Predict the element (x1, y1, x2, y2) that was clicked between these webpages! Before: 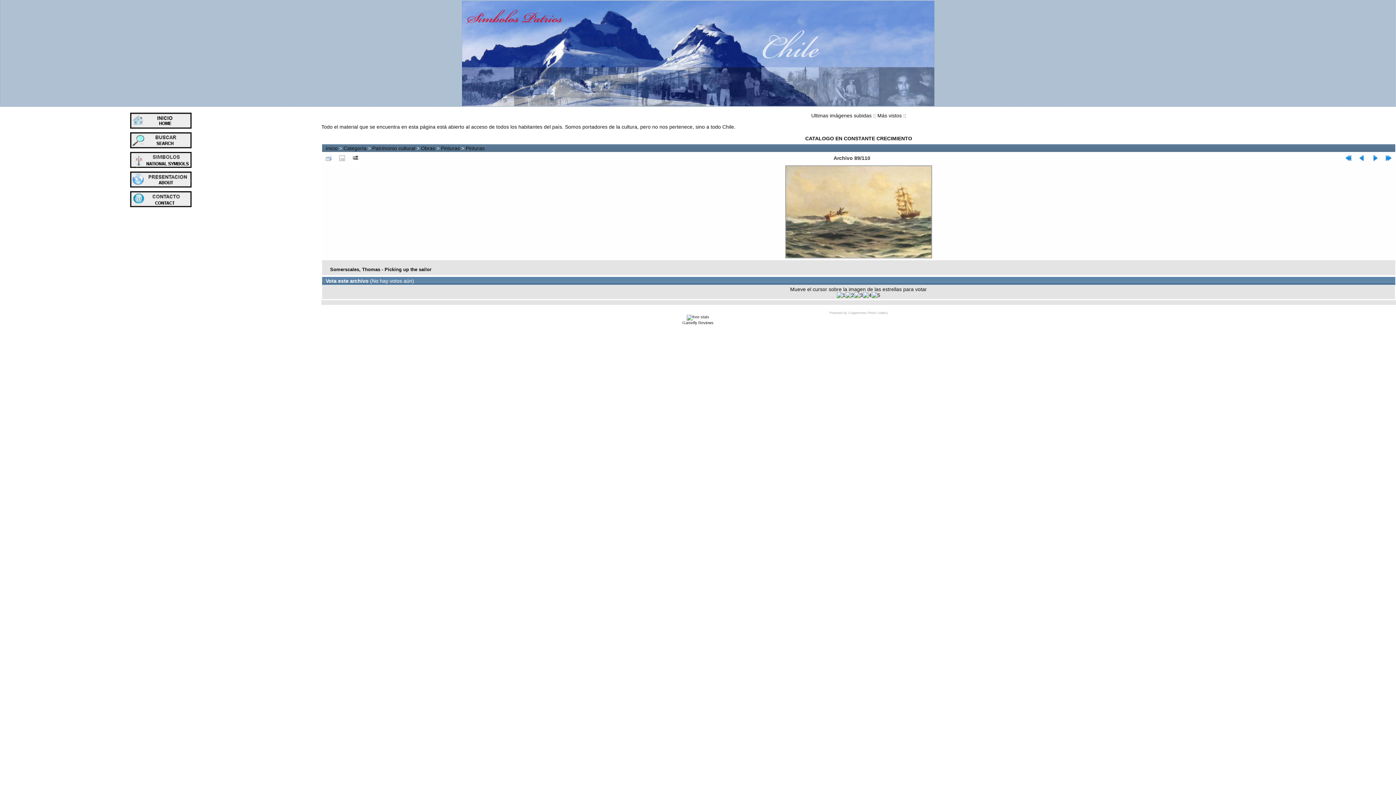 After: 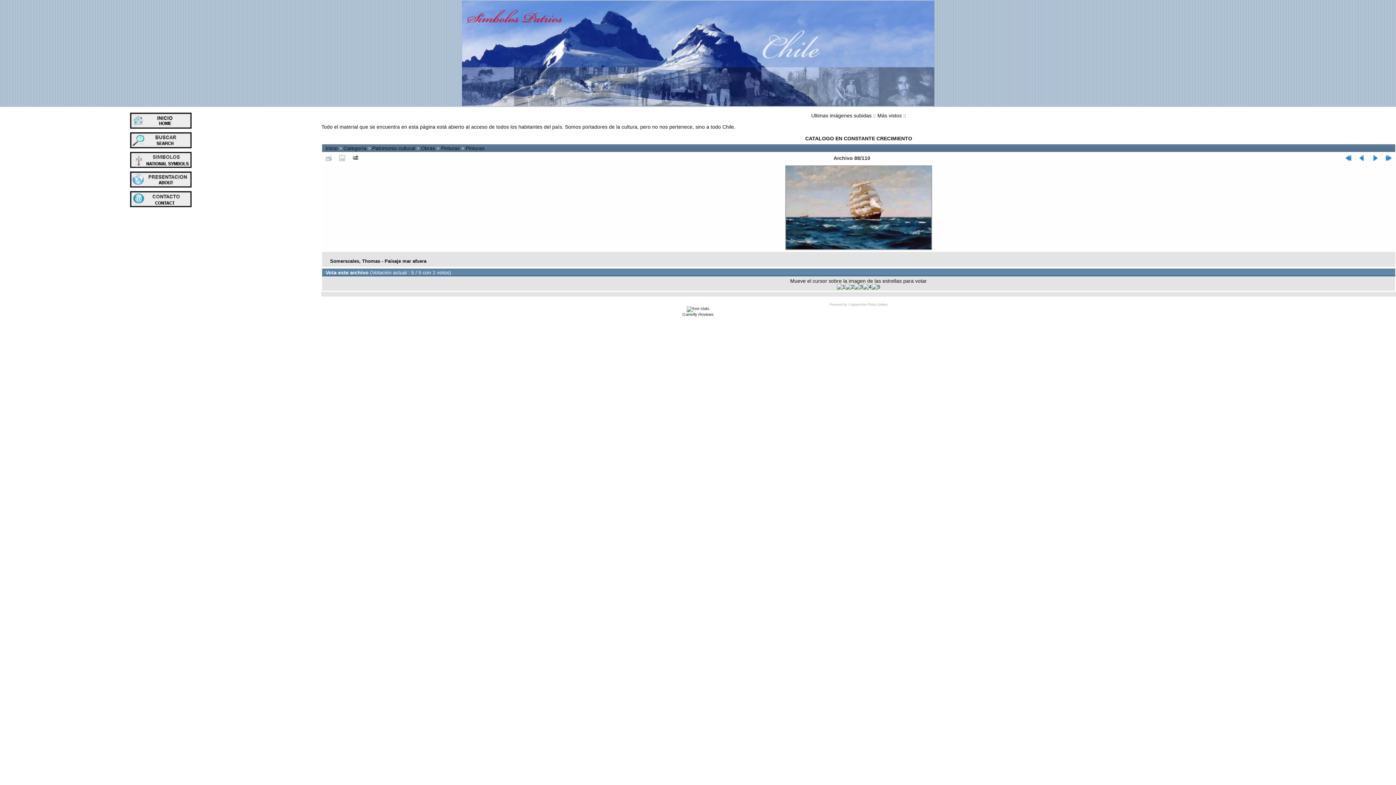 Action: bbox: (1355, 154, 1368, 162)